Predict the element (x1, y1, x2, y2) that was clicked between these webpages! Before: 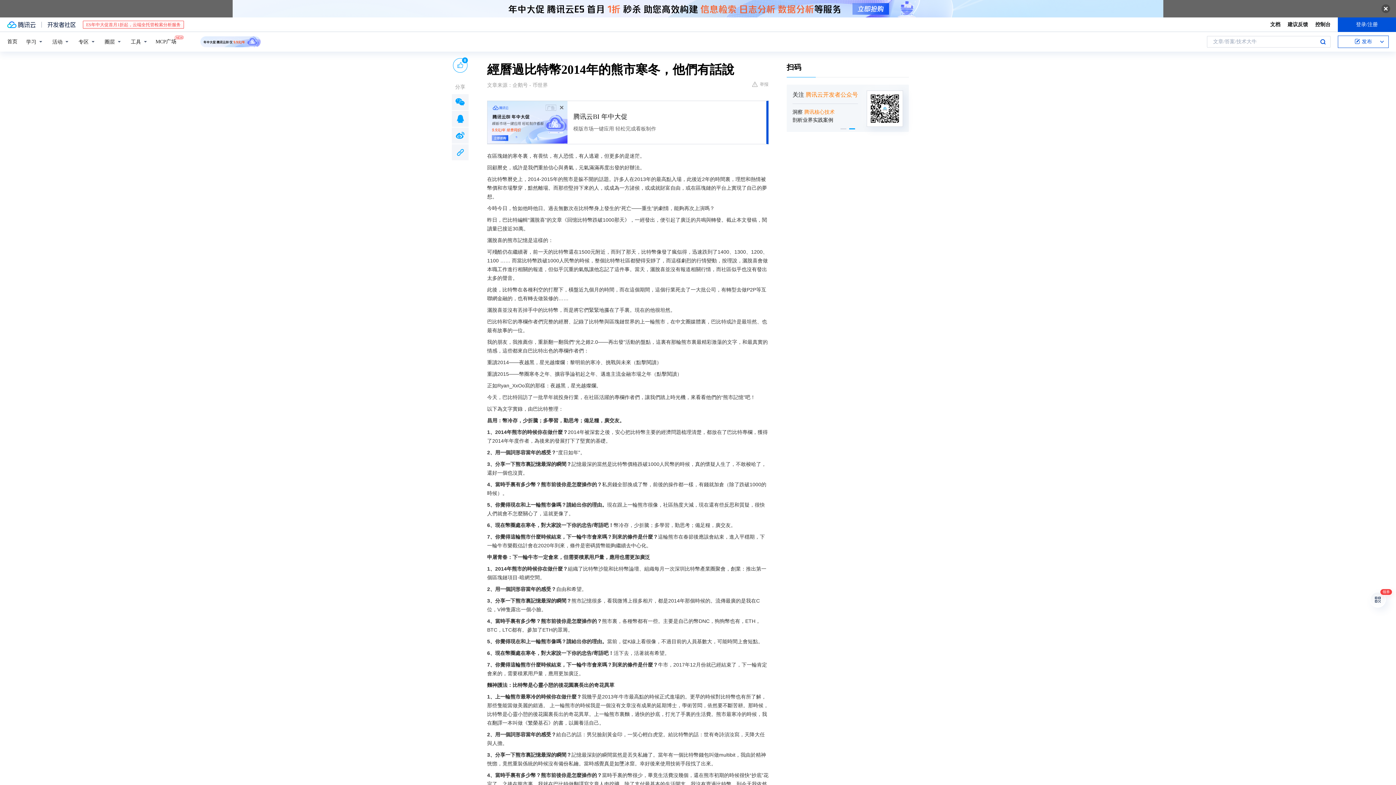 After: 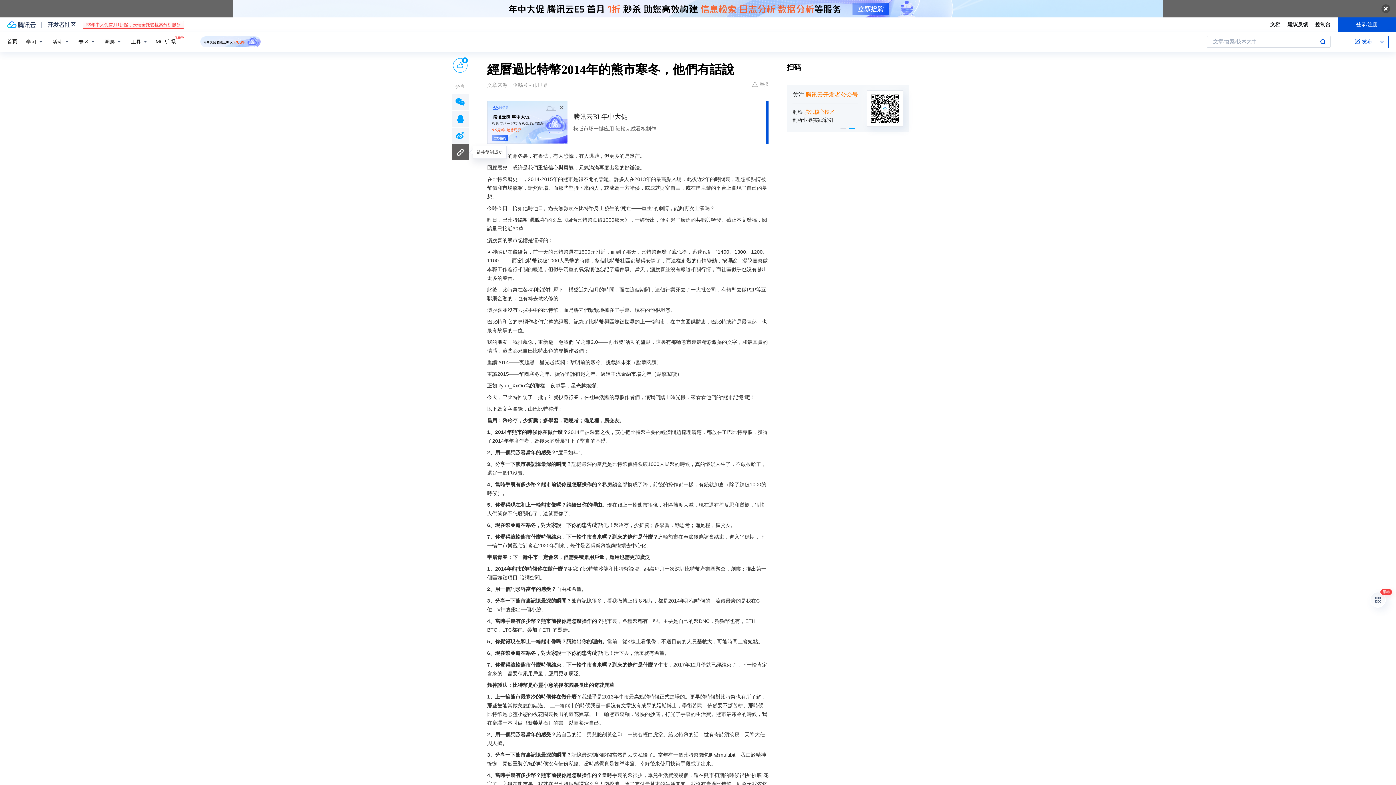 Action: bbox: (452, 144, 468, 160)